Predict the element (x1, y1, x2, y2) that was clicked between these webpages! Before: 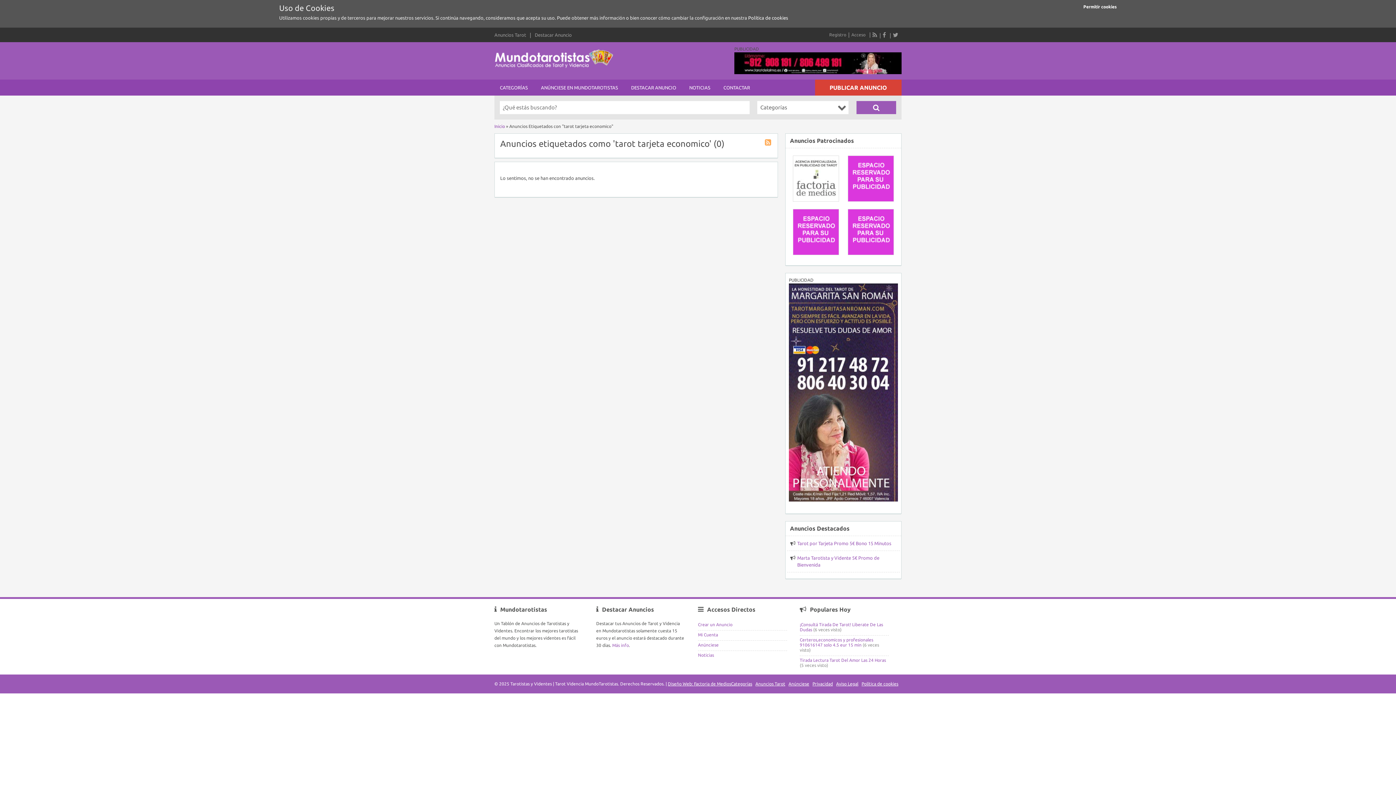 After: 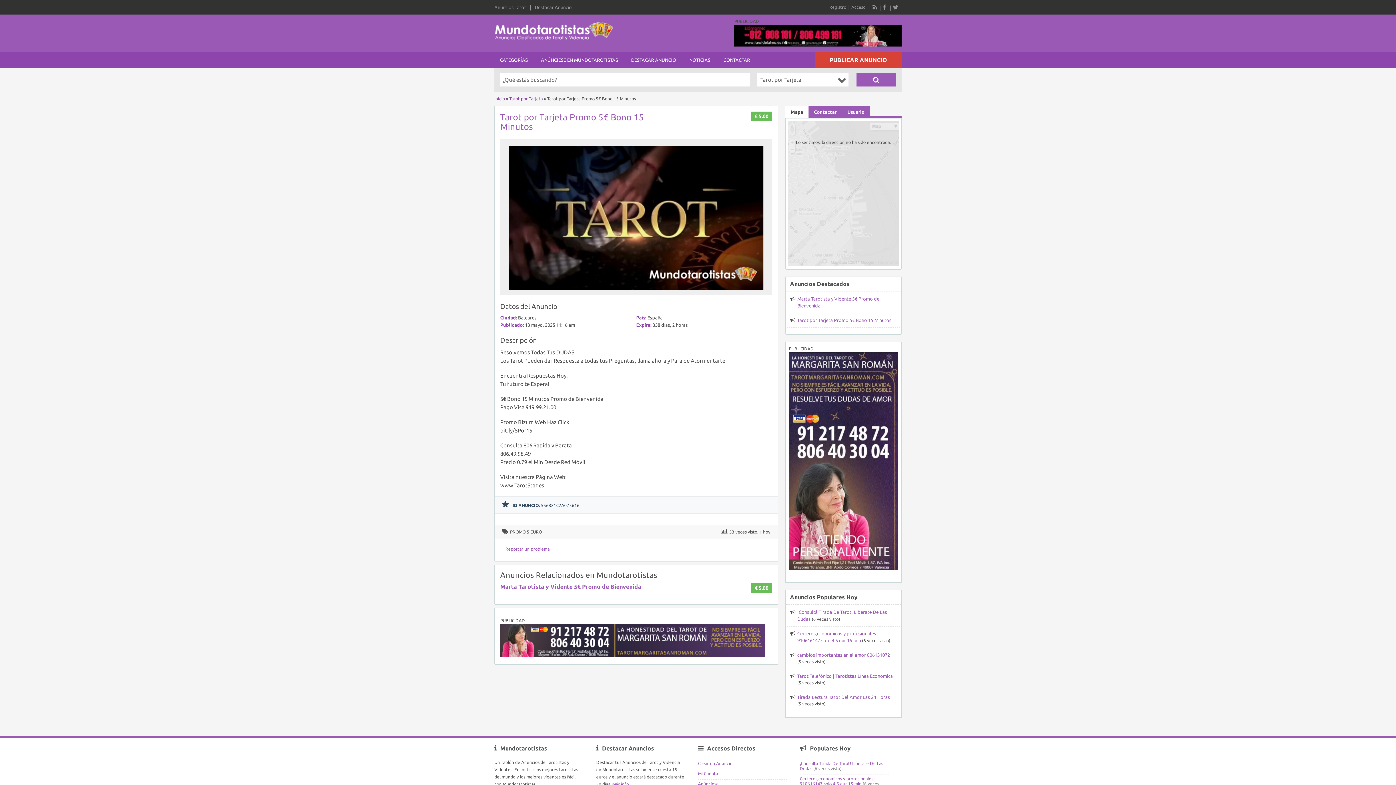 Action: label: Tarot por Tarjeta Promo 5€ Bono 15 Minutos bbox: (797, 541, 891, 546)